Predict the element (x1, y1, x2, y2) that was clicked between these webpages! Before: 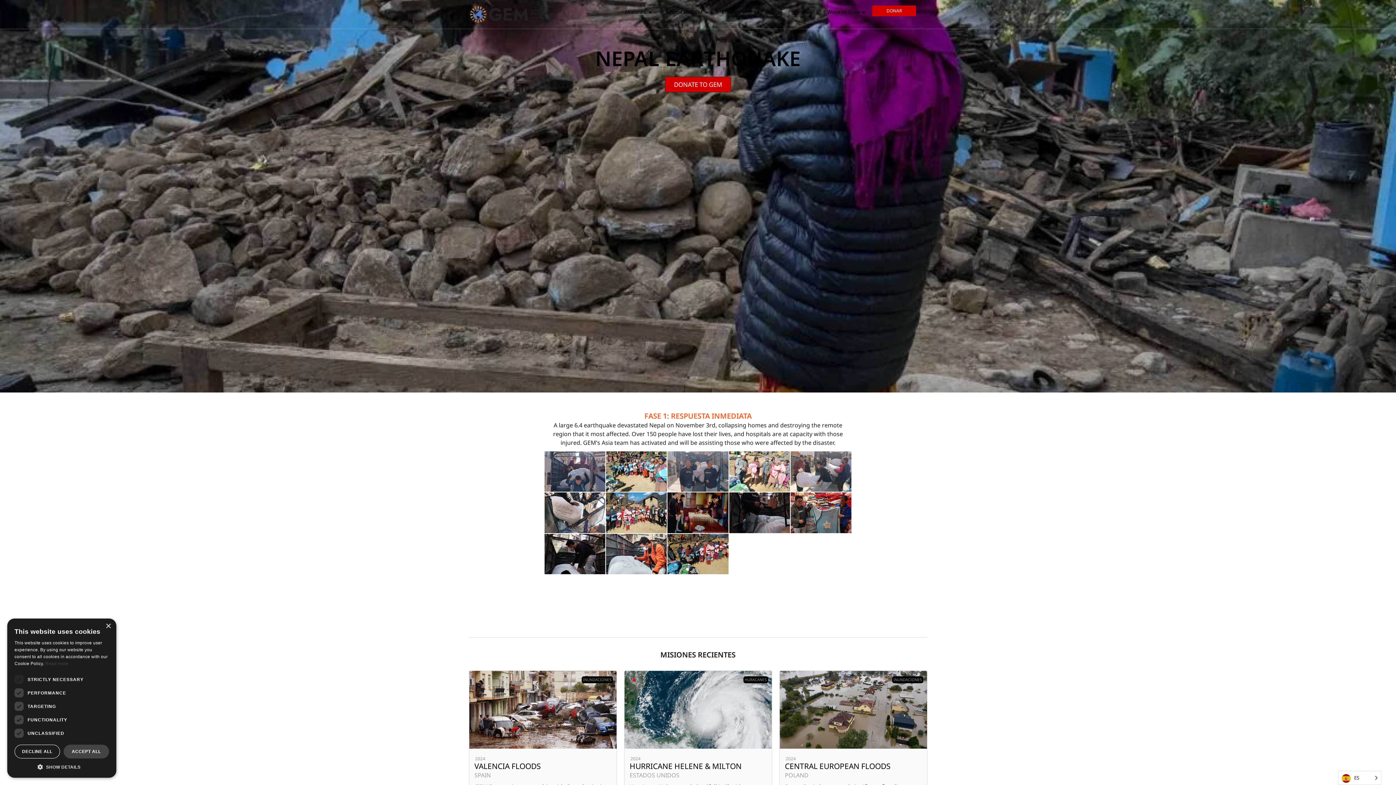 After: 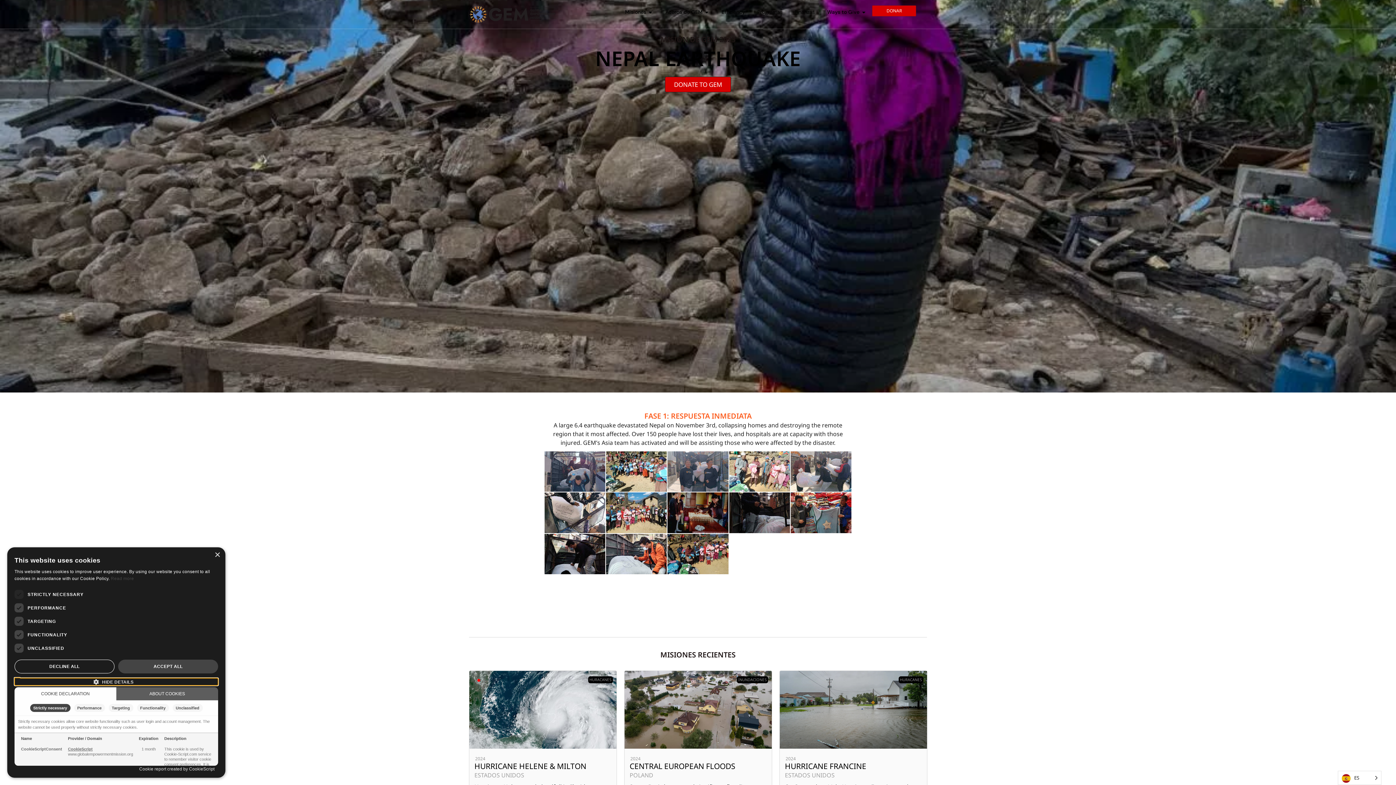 Action: label:  SHOW DETAILS bbox: (14, 763, 109, 770)